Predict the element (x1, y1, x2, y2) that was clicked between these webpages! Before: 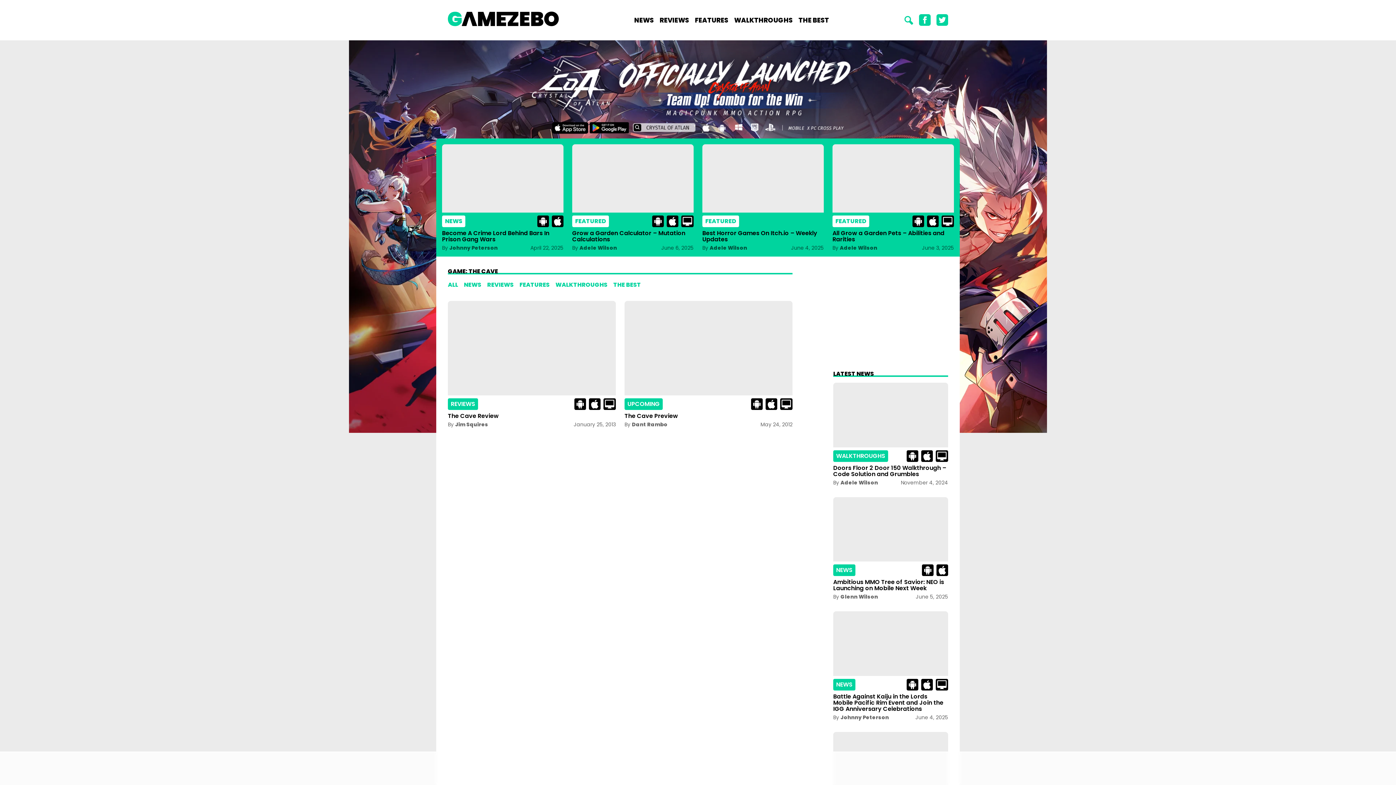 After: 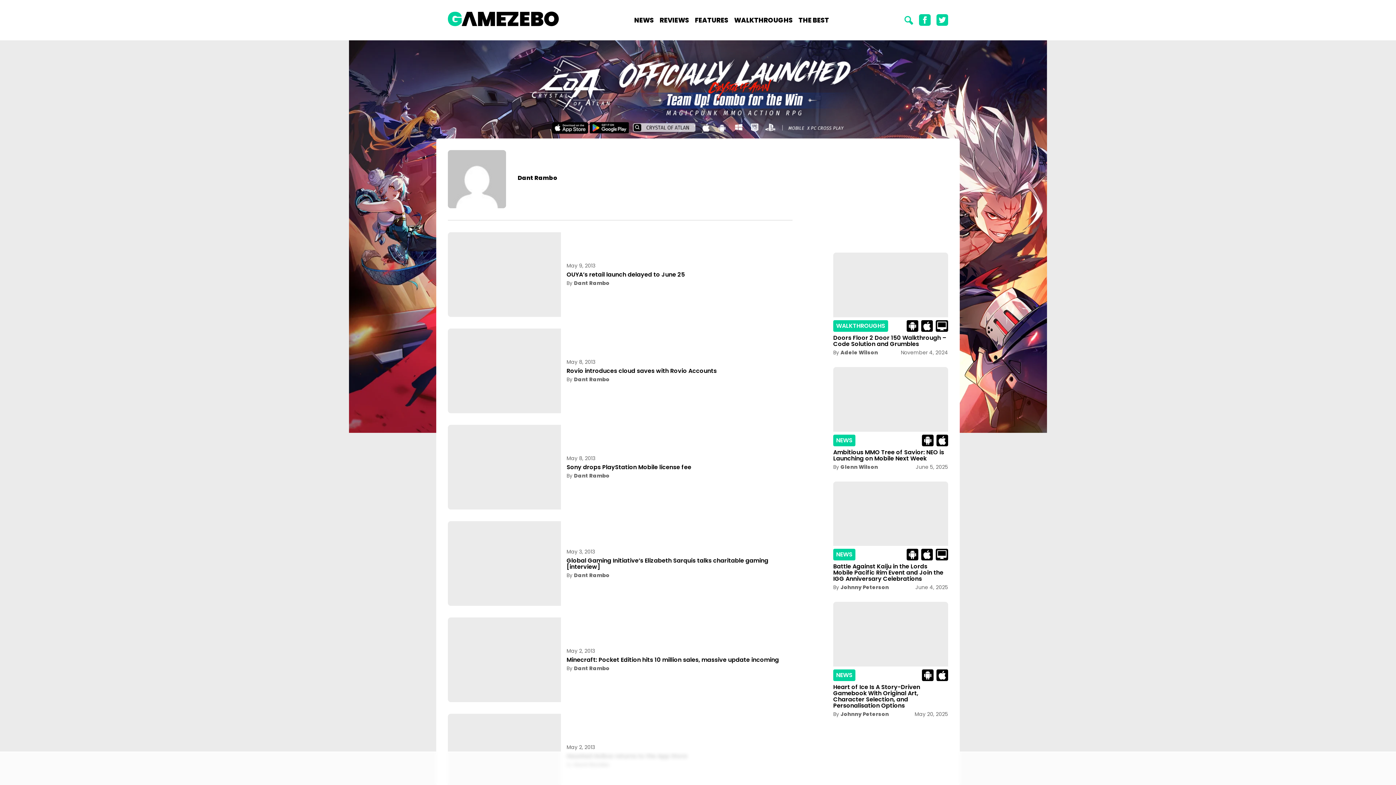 Action: label: Dant Rambo bbox: (632, 421, 667, 428)